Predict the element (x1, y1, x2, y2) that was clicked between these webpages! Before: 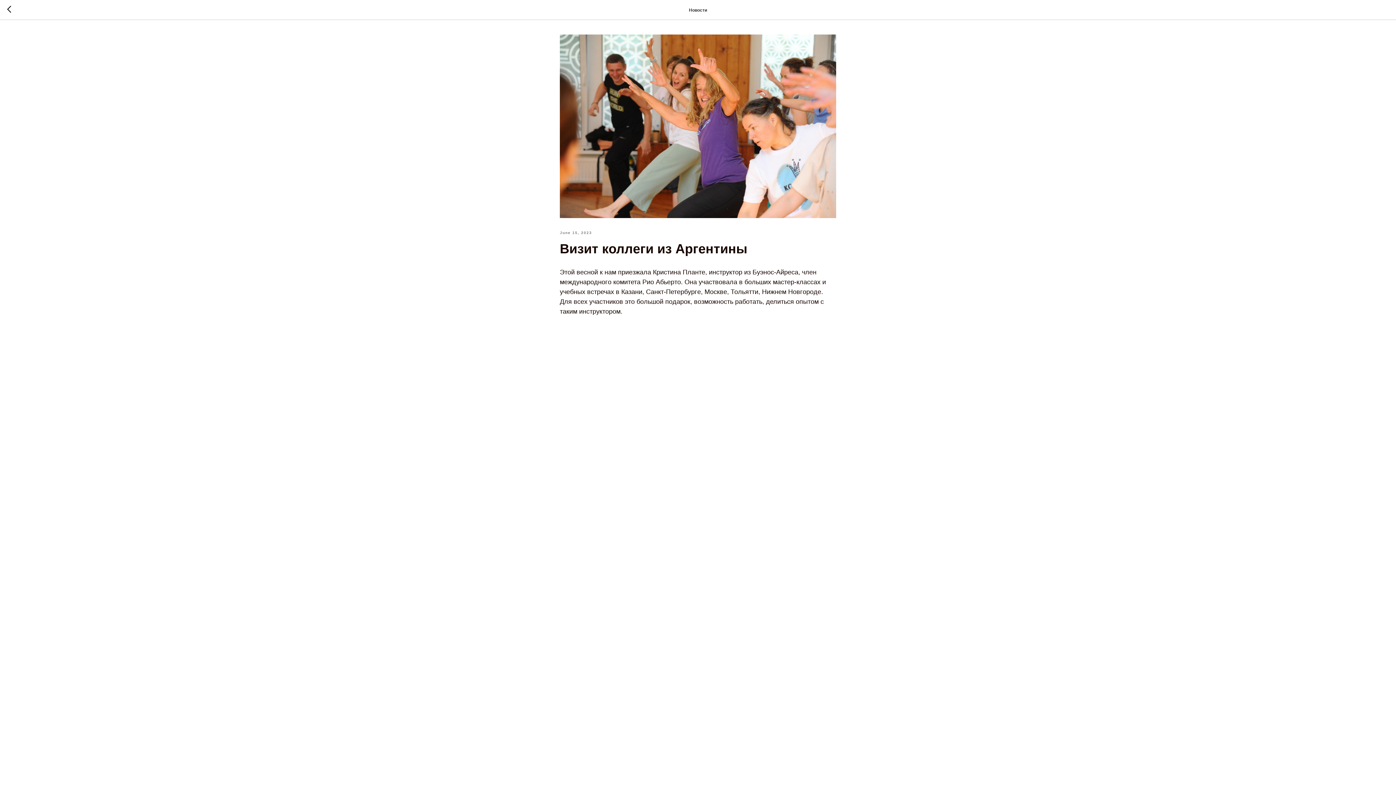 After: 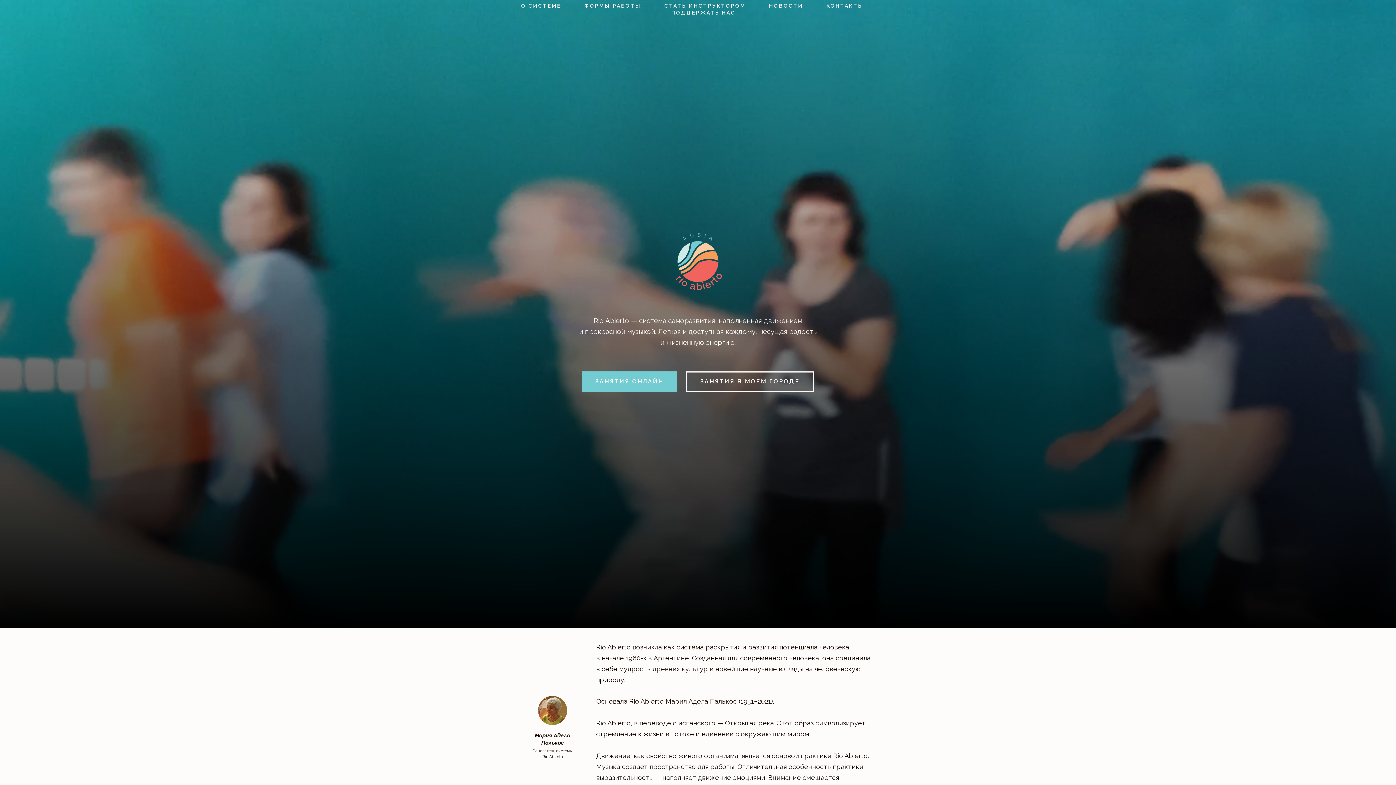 Action: bbox: (7, 5, 15, 14)